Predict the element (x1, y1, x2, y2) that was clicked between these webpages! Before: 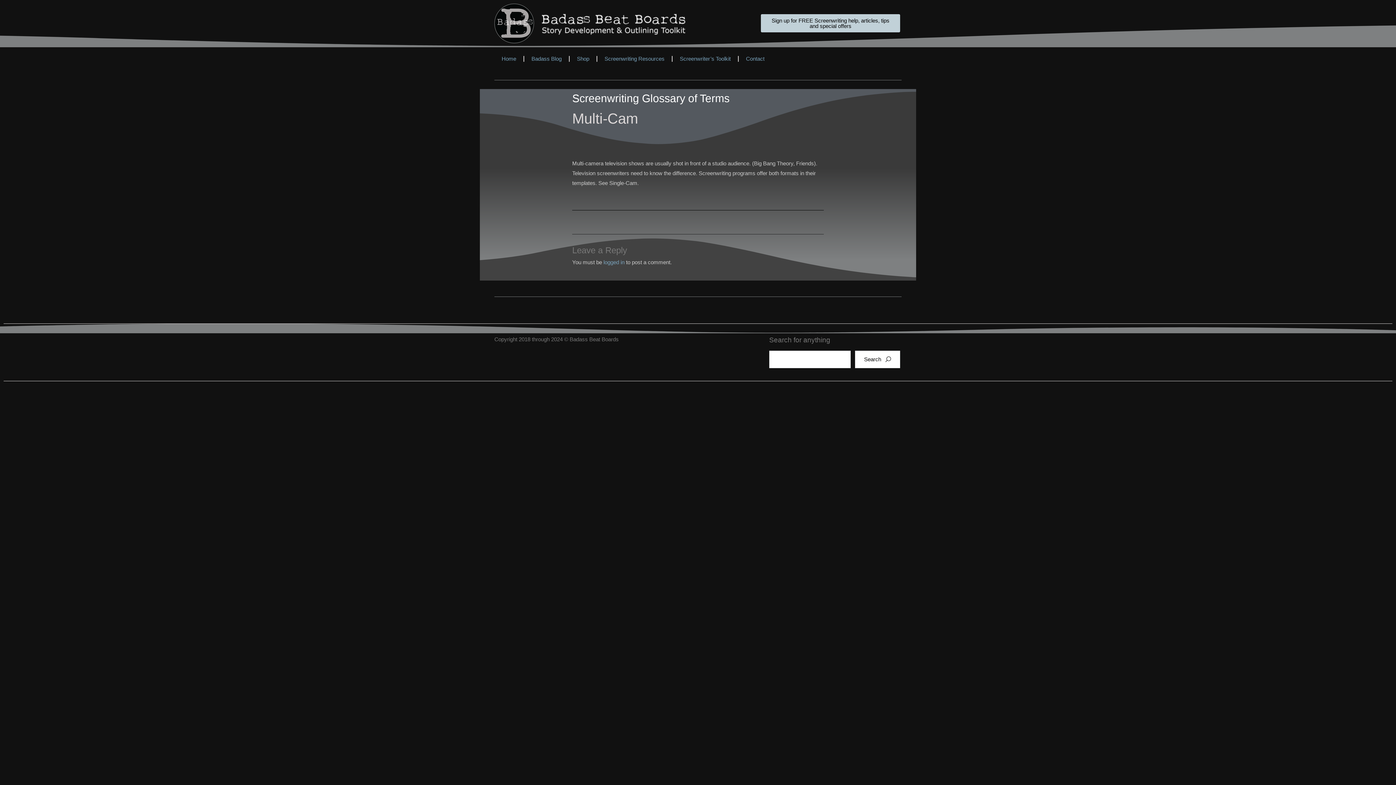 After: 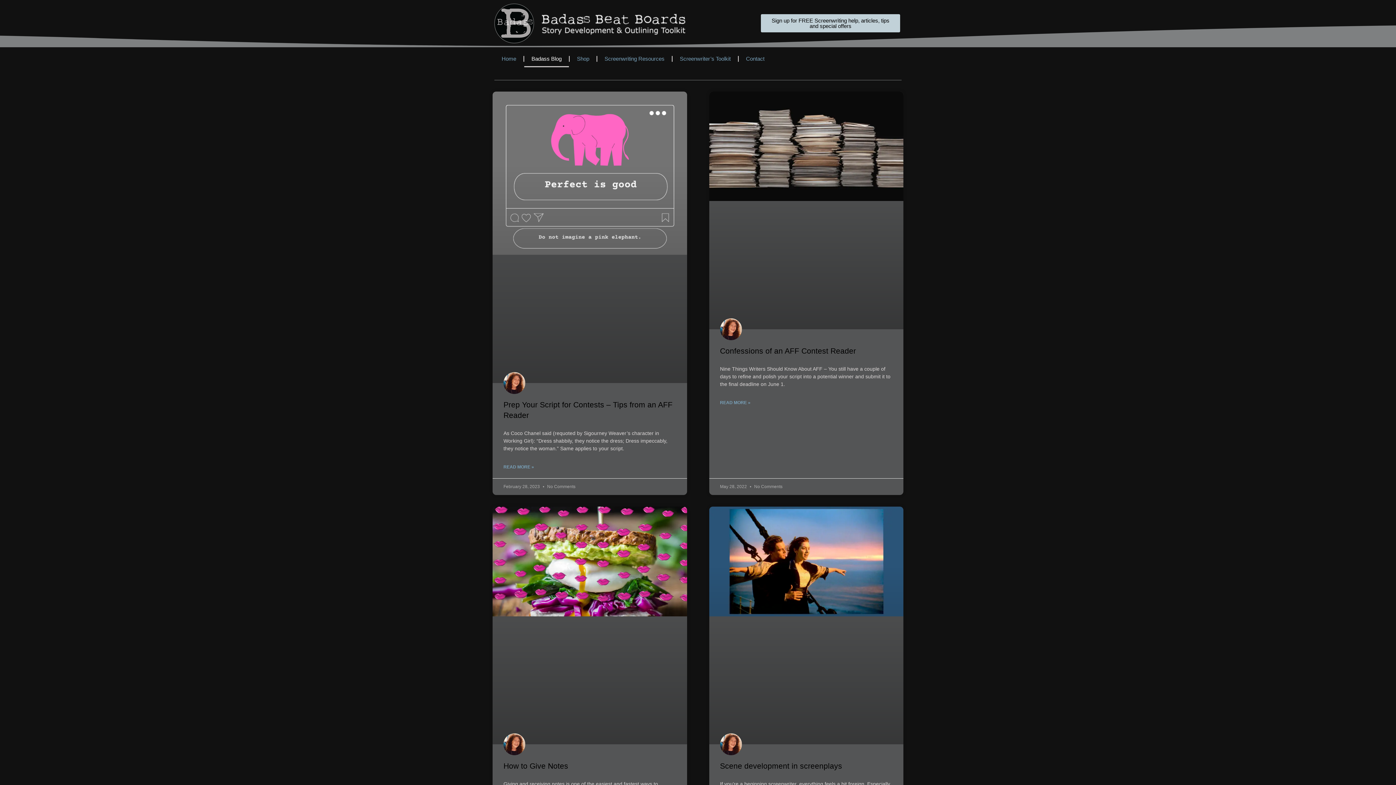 Action: bbox: (524, 50, 569, 67) label: Badass Blog